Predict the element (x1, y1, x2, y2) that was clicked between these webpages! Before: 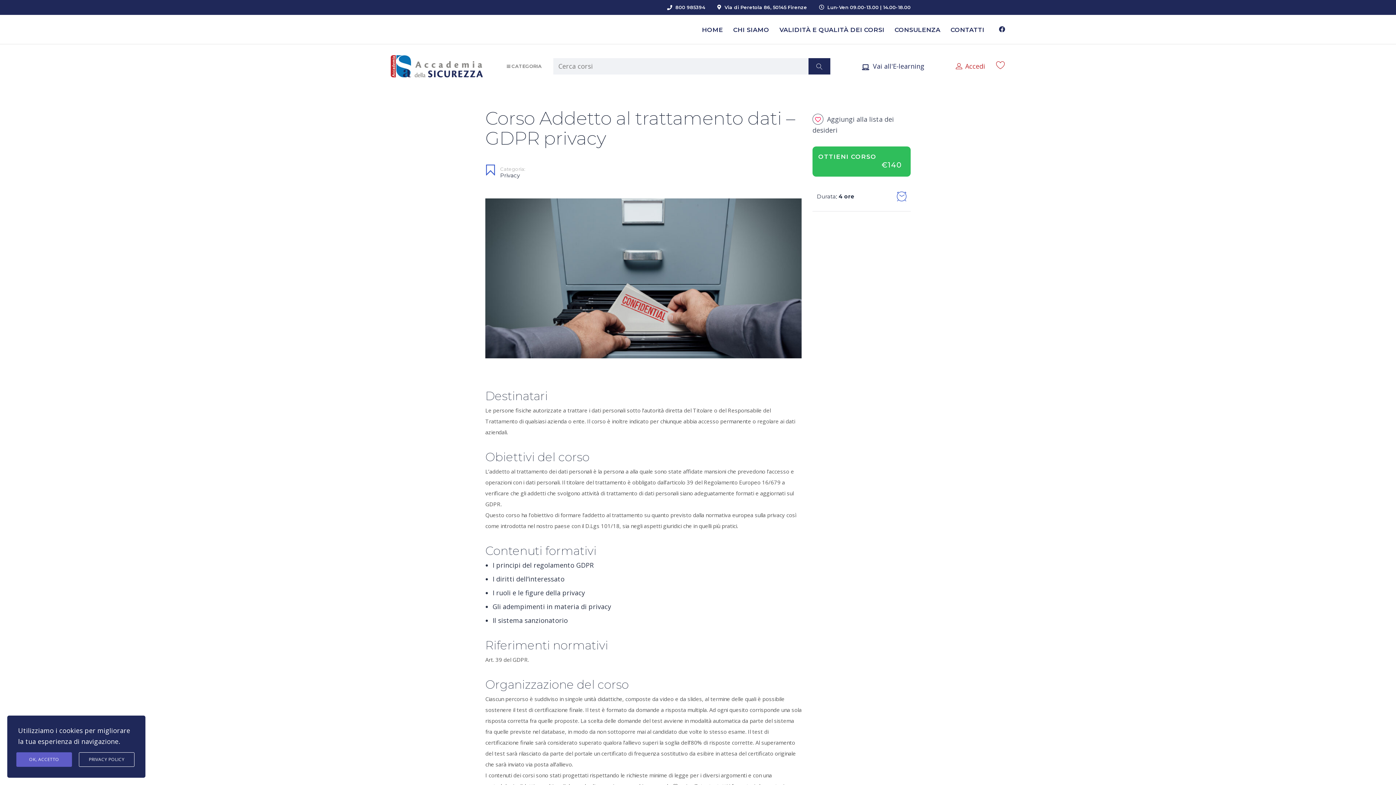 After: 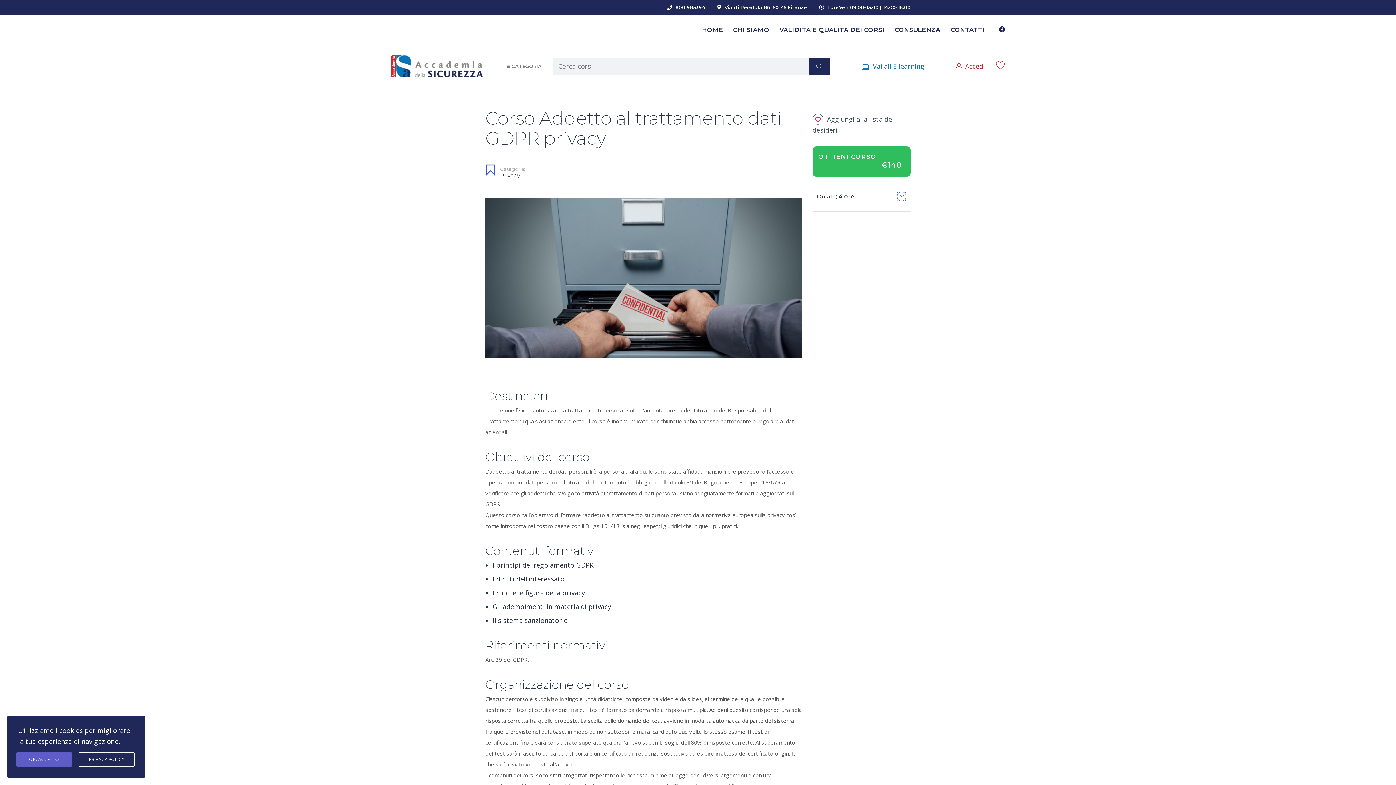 Action: bbox: (862, 60, 924, 71) label:  Vai all'E-learning